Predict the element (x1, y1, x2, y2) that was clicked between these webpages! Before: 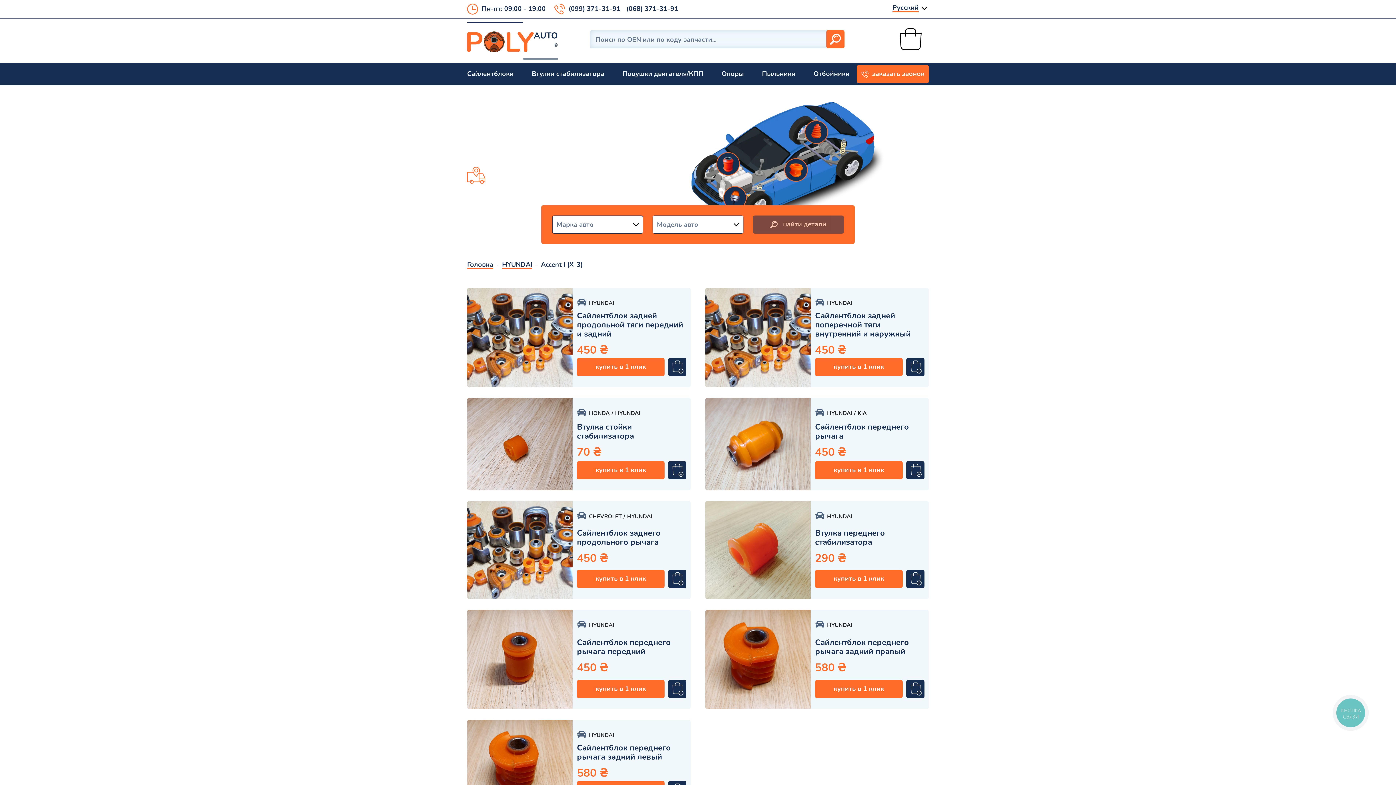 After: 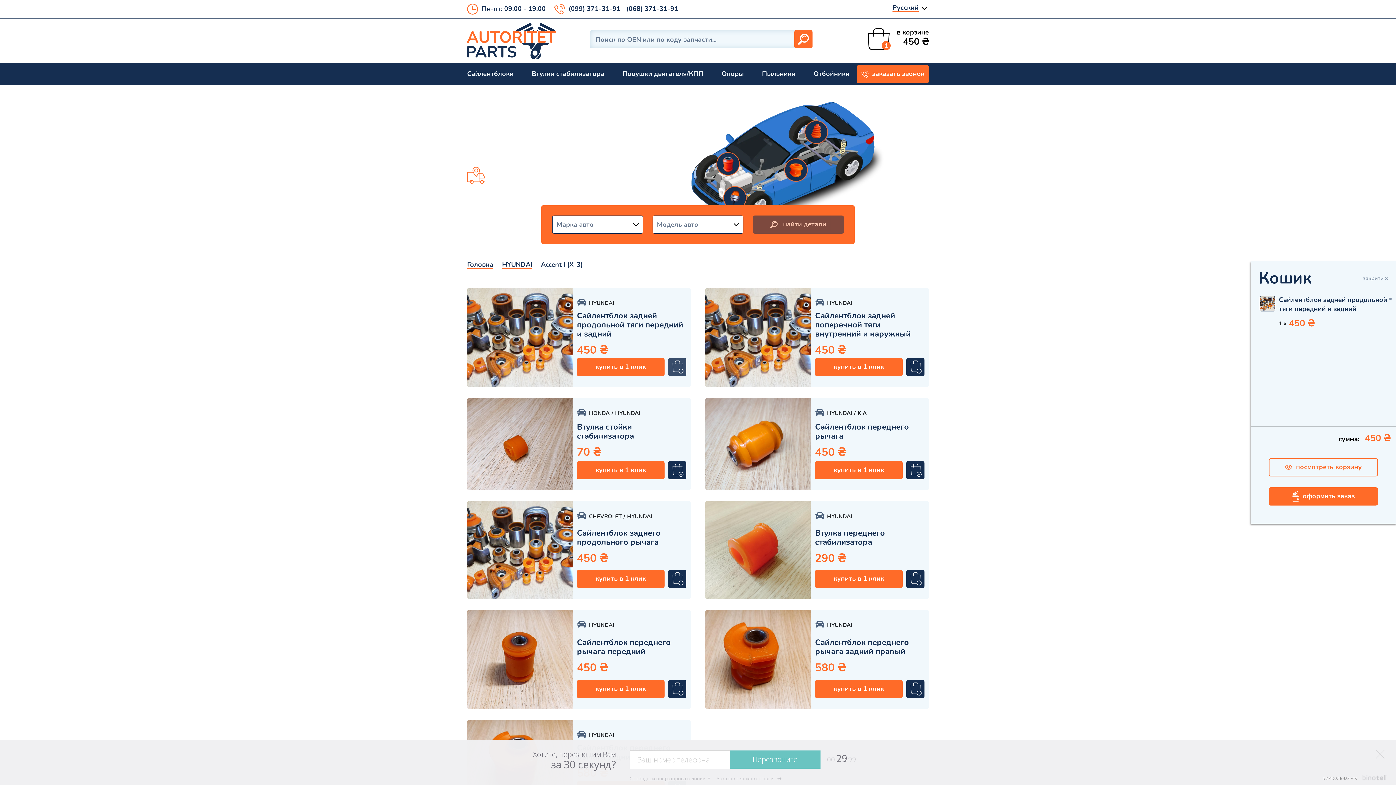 Action: bbox: (668, 358, 686, 376)